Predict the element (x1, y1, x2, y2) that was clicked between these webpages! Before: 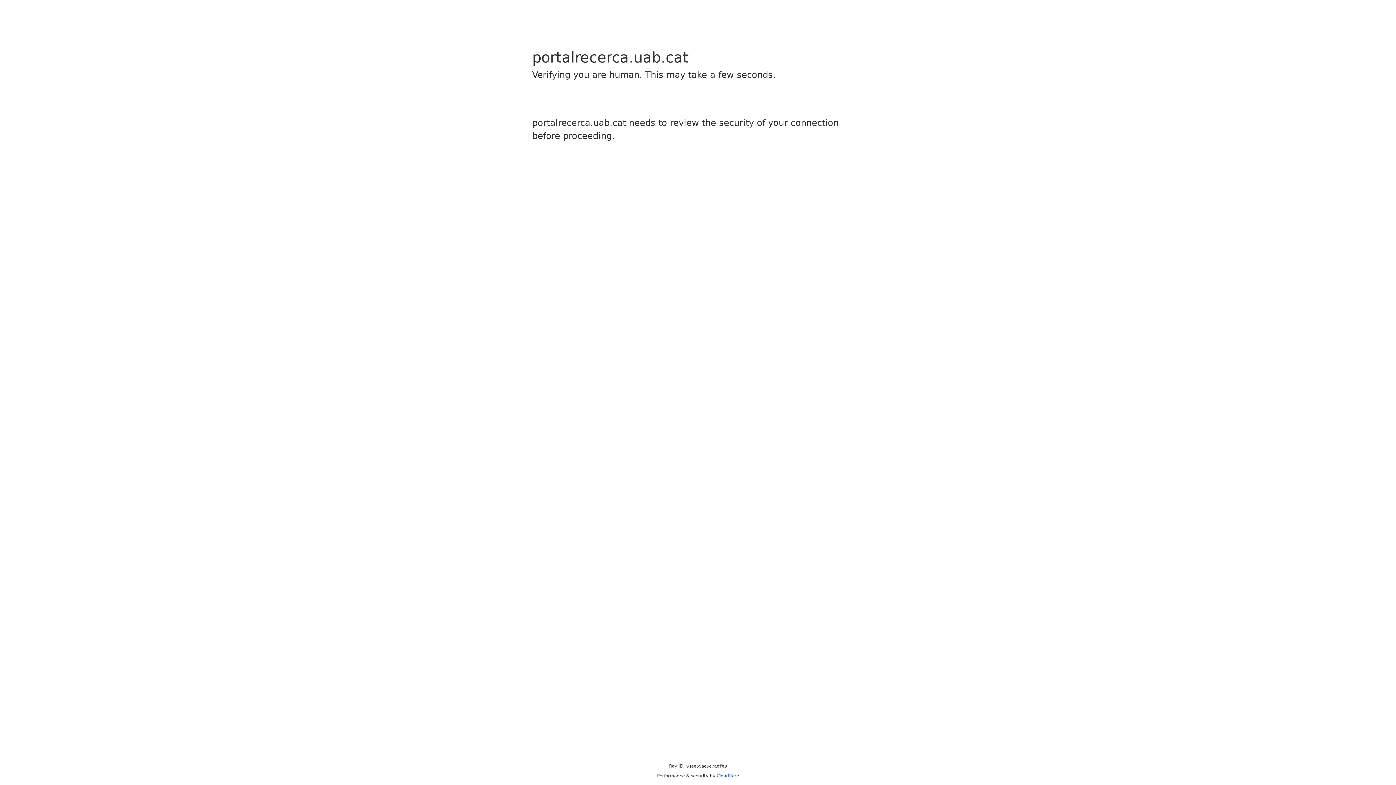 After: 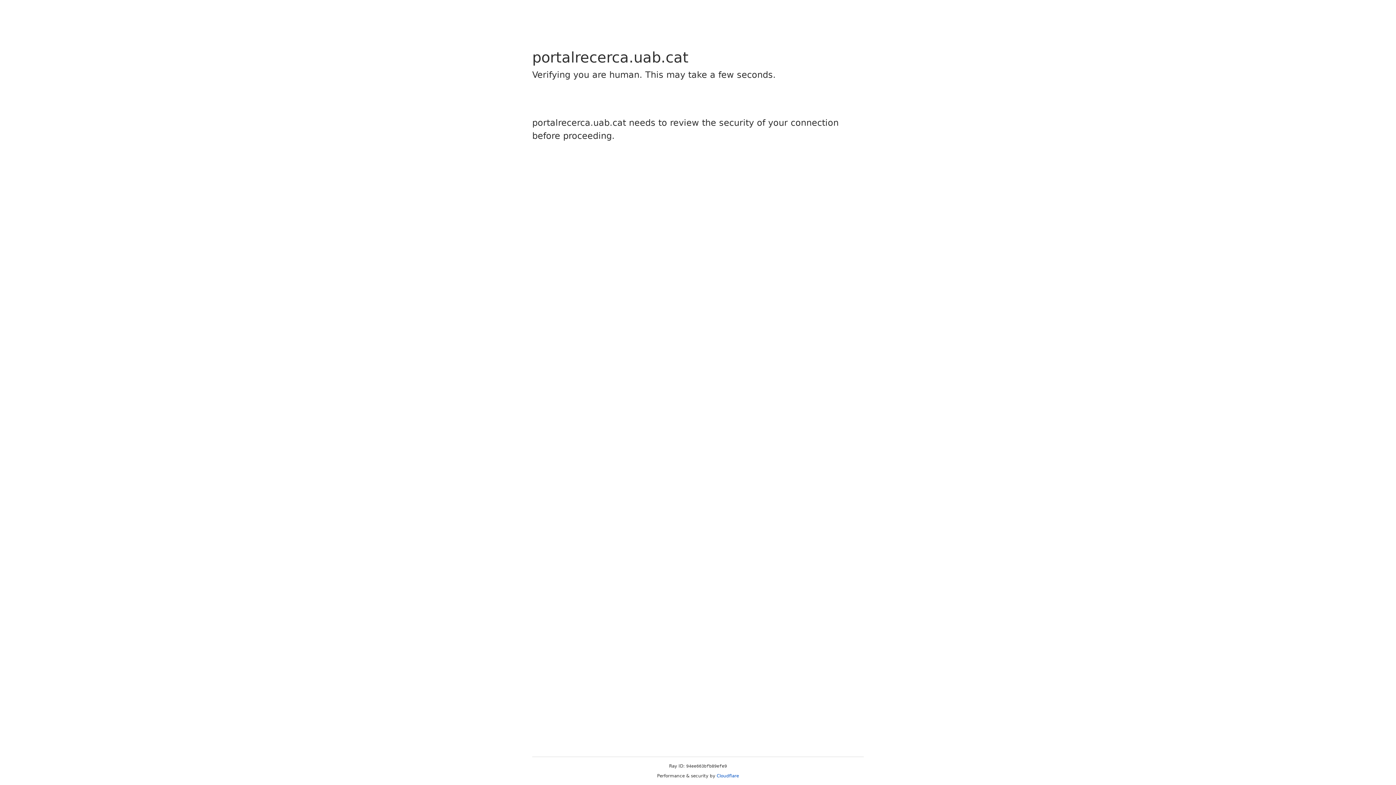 Action: bbox: (716, 773, 739, 778) label: Cloudflare